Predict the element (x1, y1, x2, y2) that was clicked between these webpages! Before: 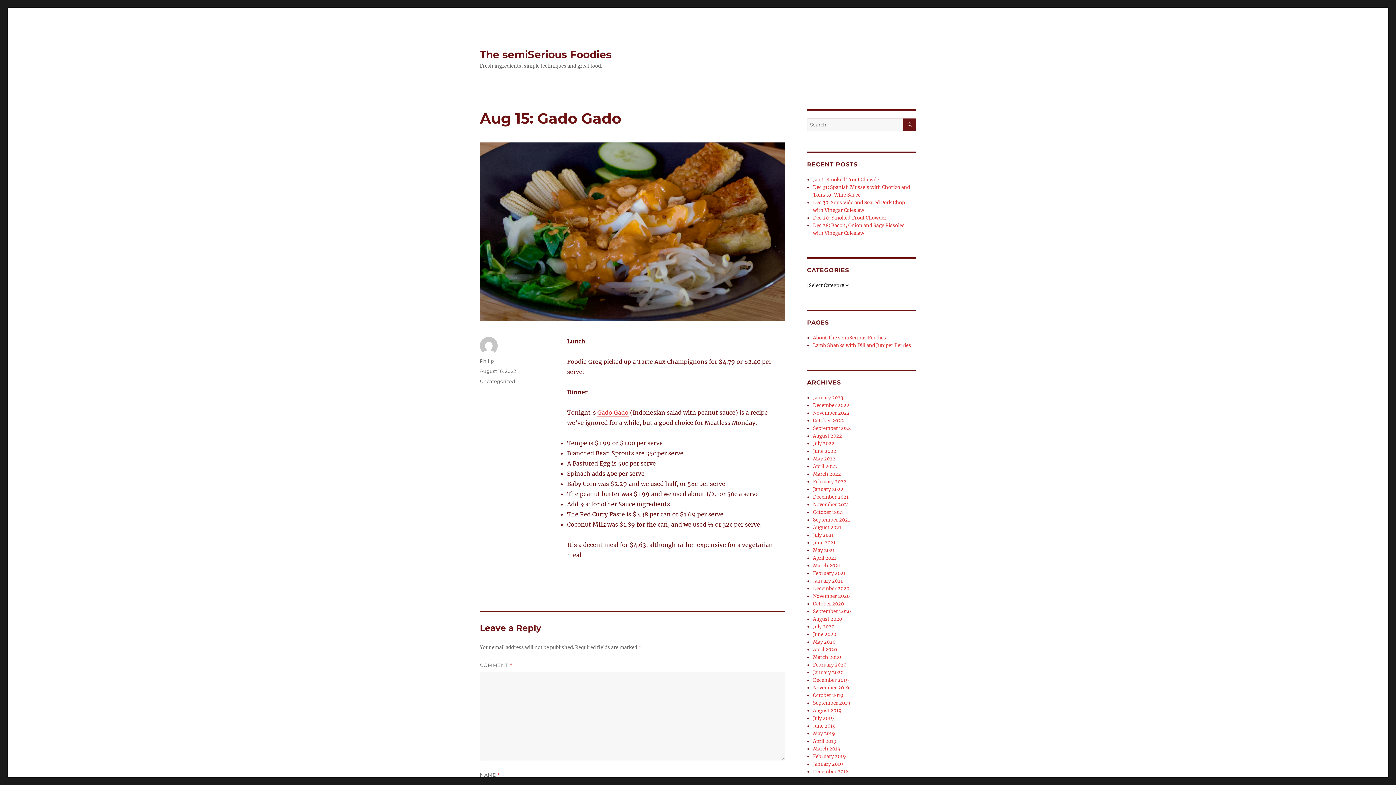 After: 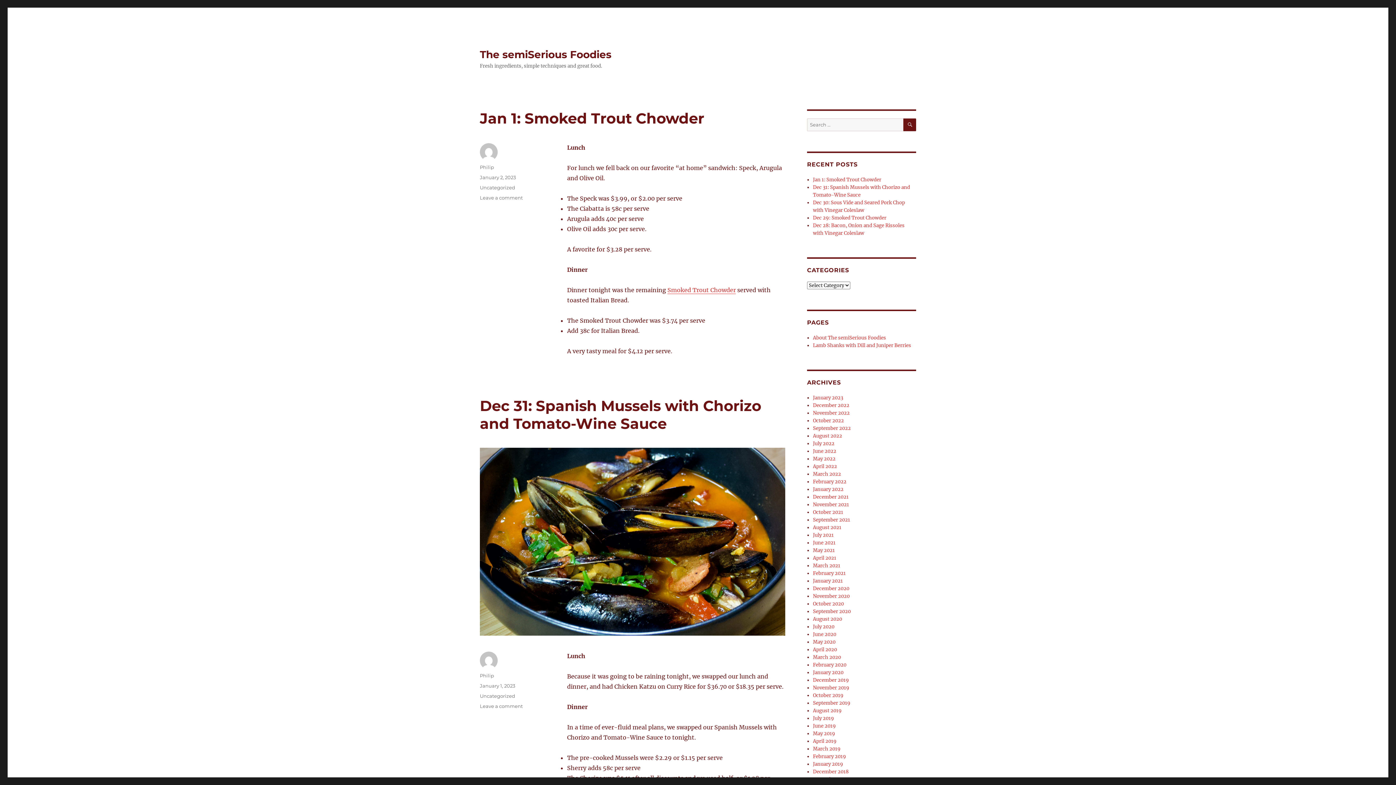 Action: bbox: (480, 48, 611, 60) label: The semiSerious Foodies